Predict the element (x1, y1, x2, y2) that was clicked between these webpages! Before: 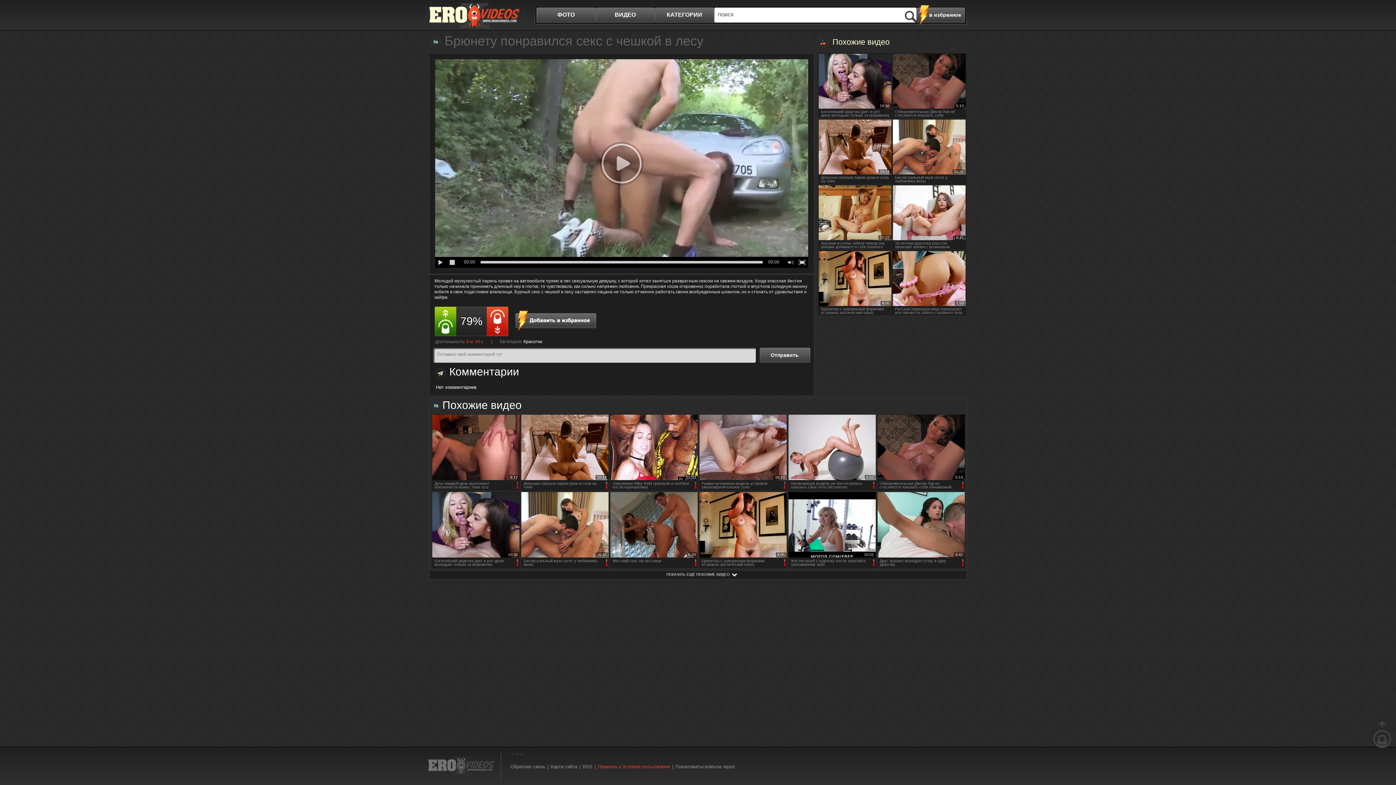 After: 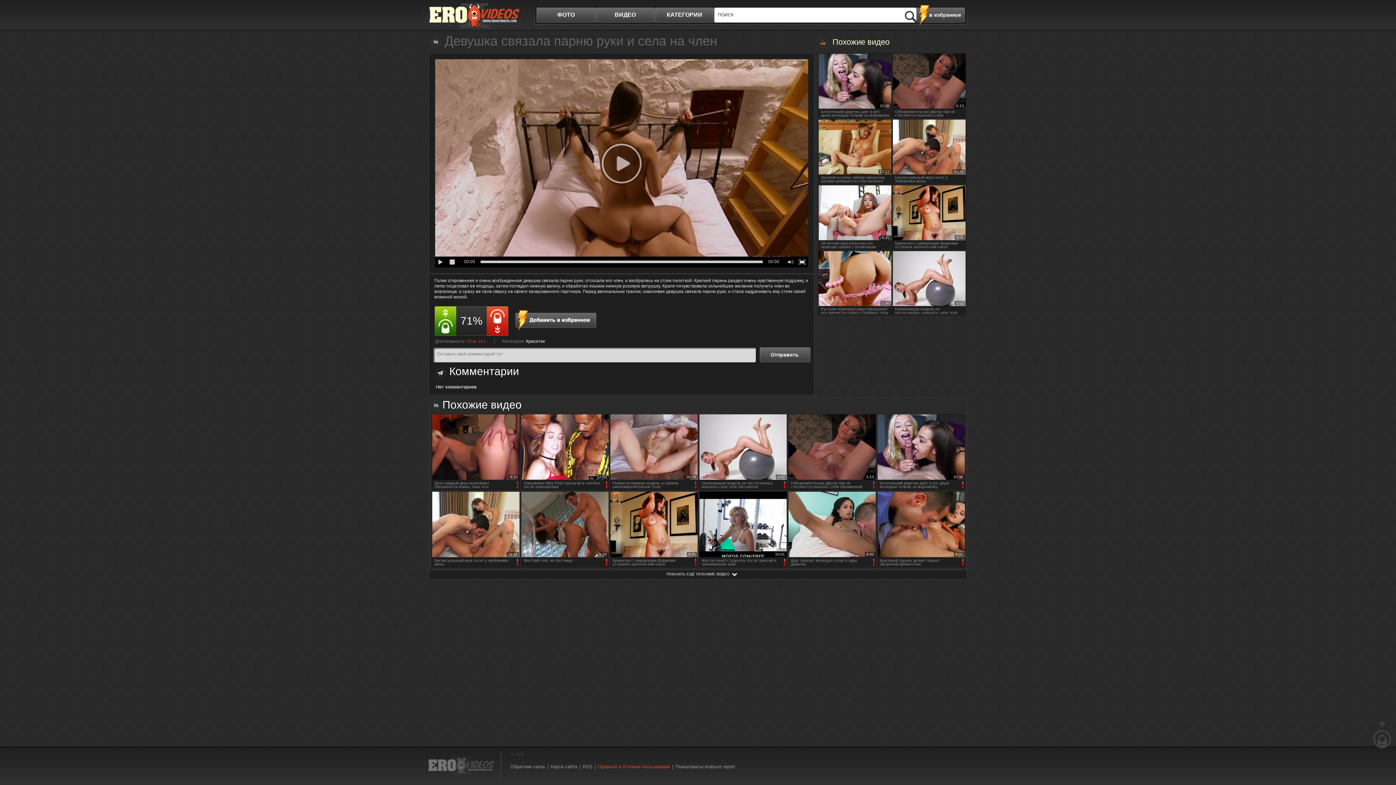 Action: bbox: (818, 119, 891, 183) label: 10:14
Девушка связала парню руки и села на член